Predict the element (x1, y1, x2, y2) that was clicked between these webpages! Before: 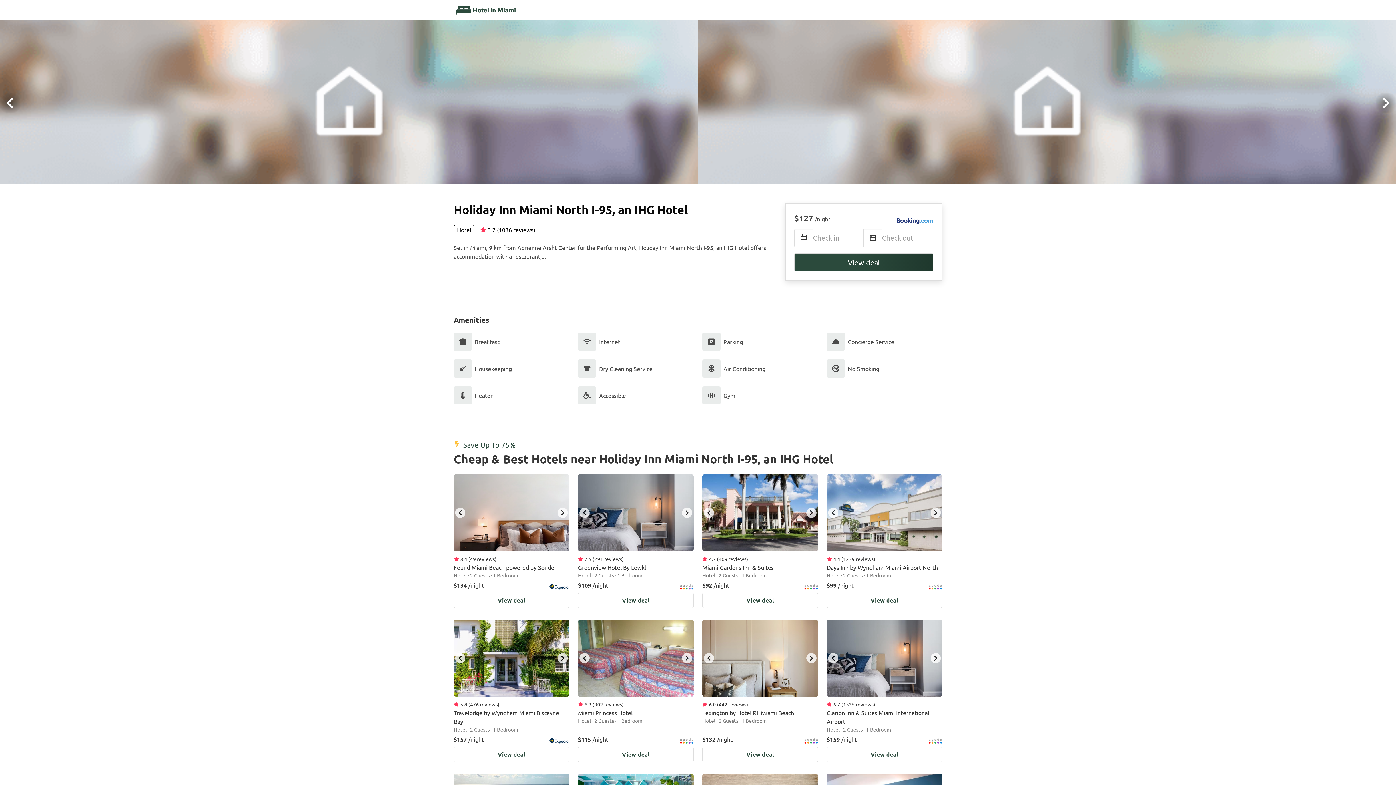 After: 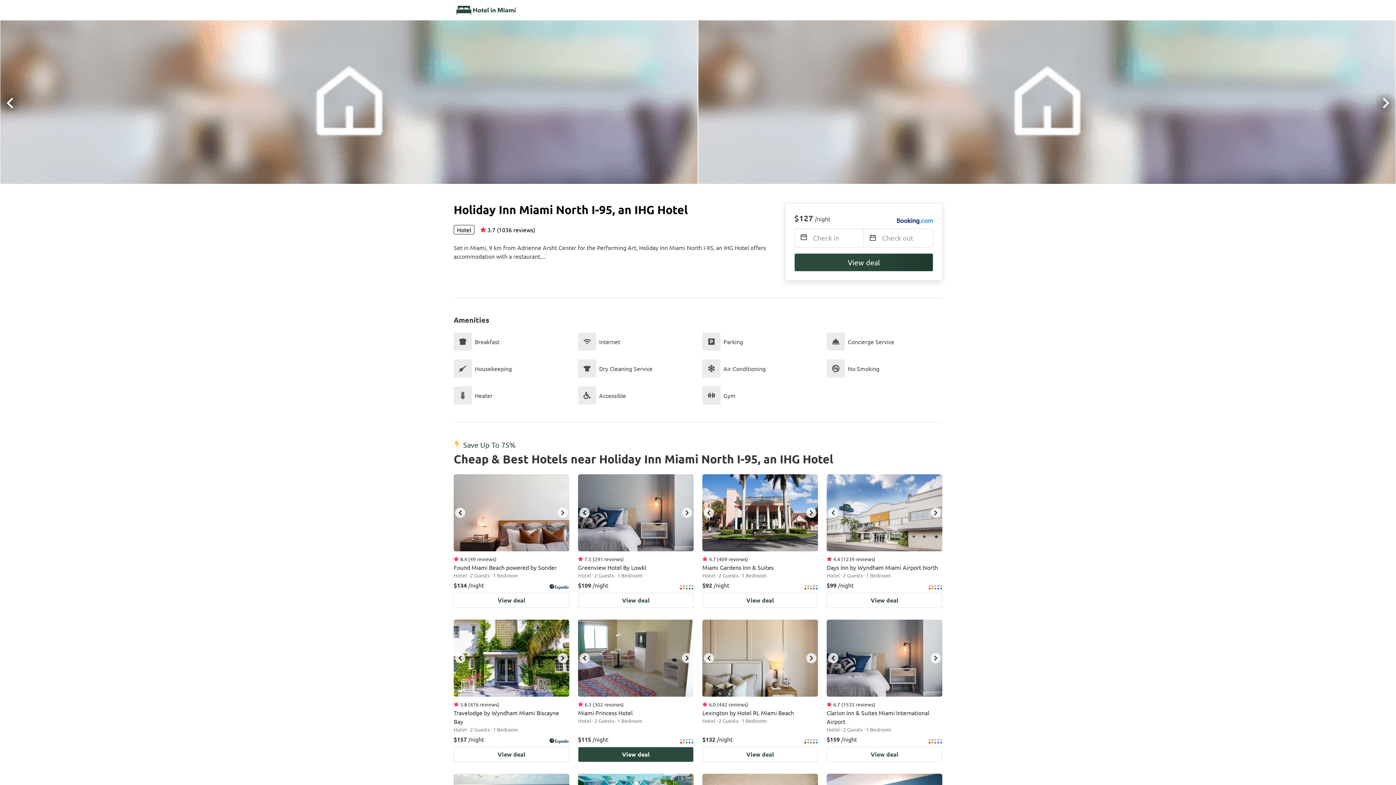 Action: bbox: (682, 653, 692, 663) label: next